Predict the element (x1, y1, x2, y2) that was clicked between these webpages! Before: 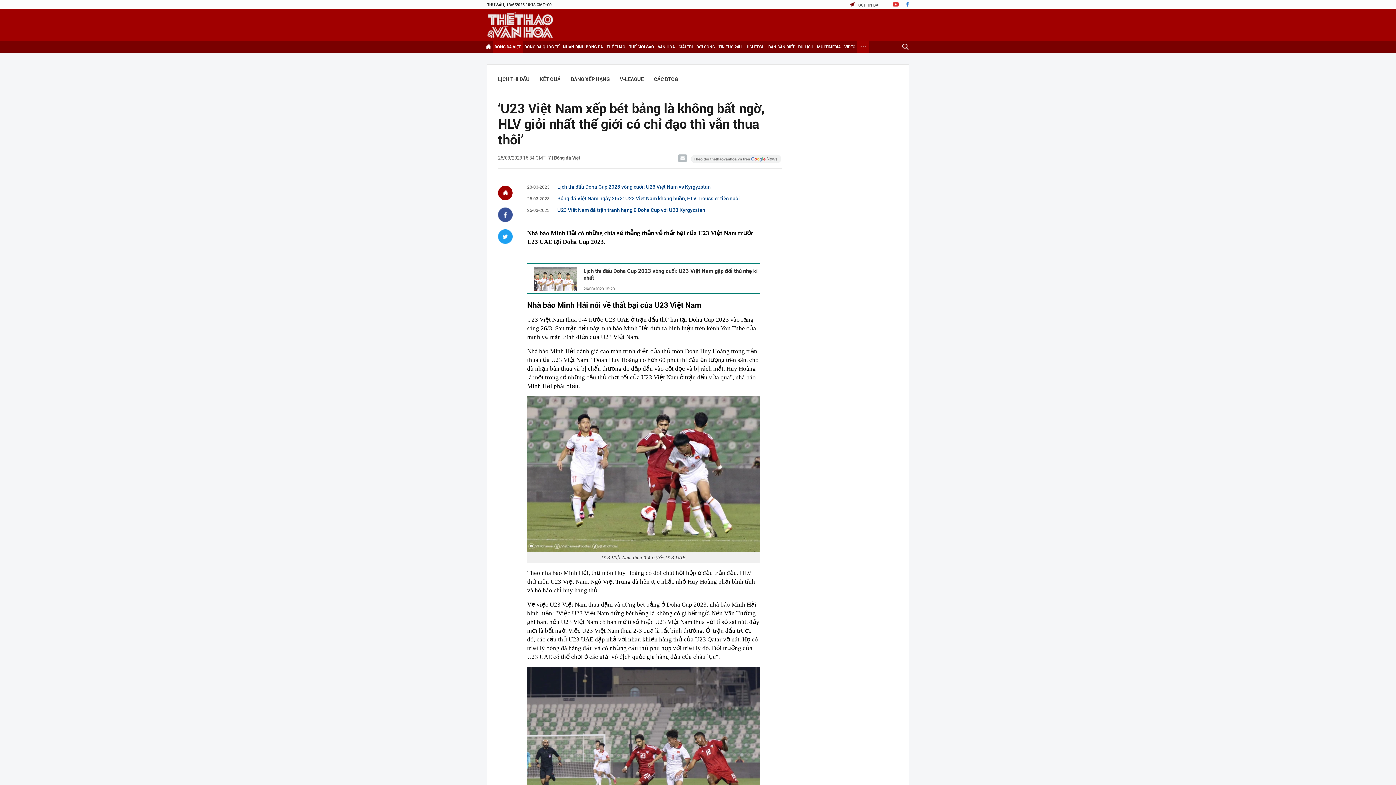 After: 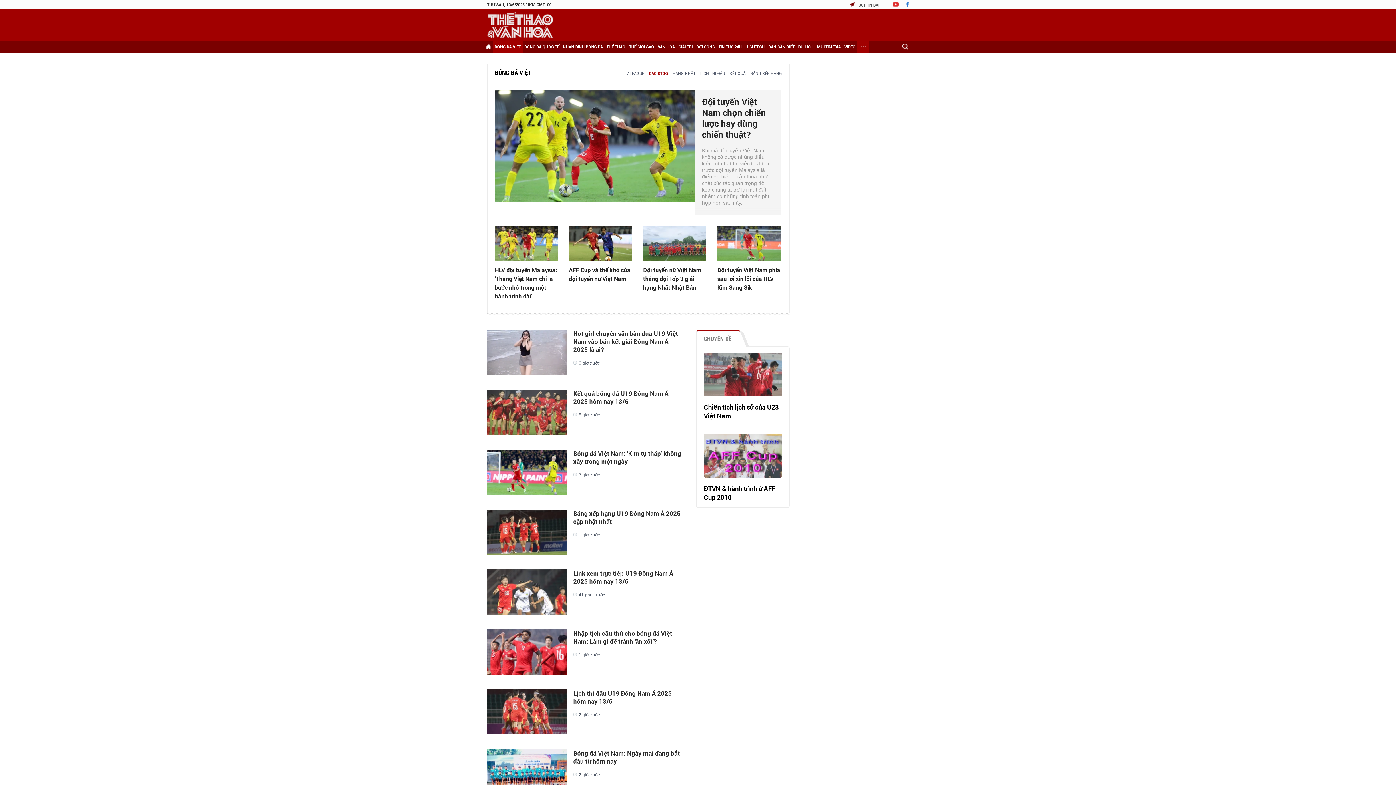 Action: label: CÁC ĐTQG bbox: (654, 75, 678, 82)